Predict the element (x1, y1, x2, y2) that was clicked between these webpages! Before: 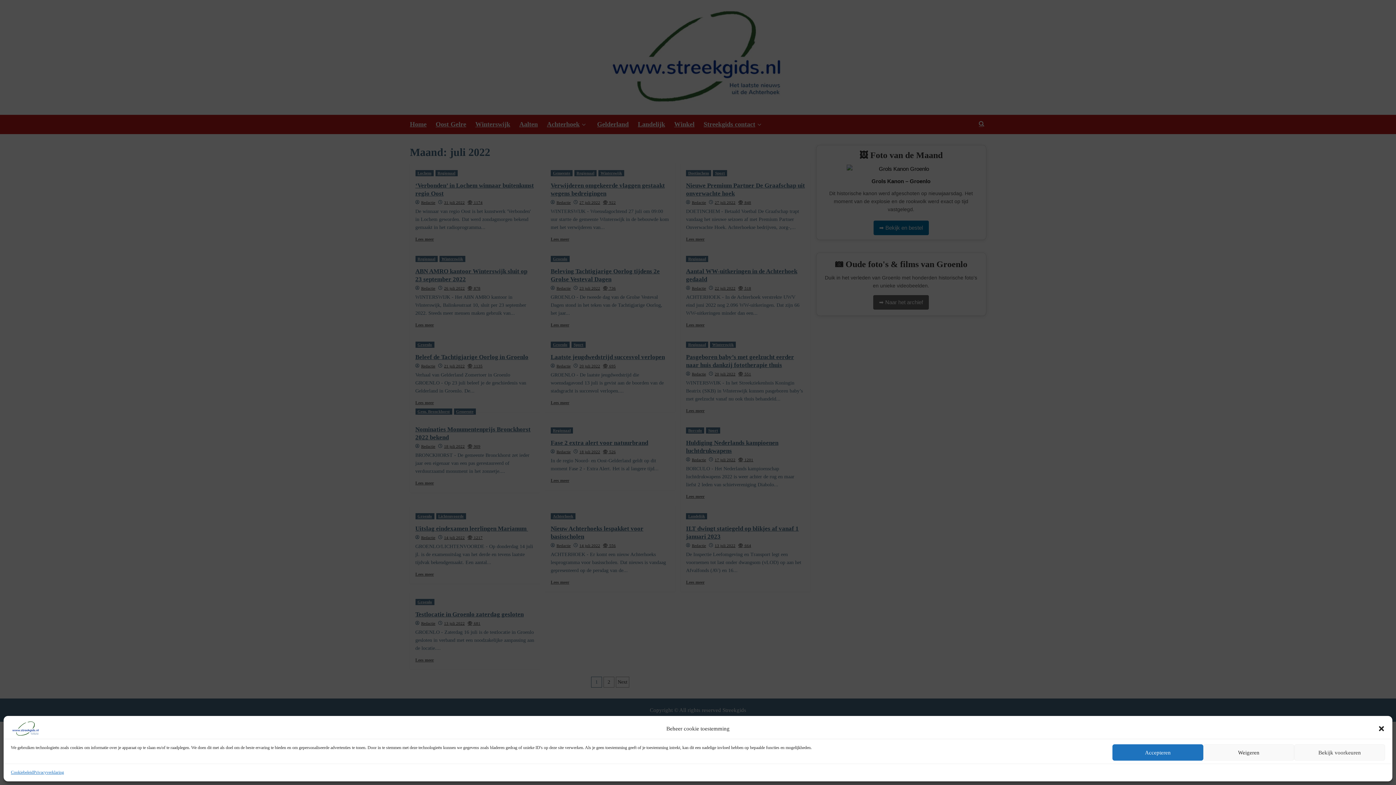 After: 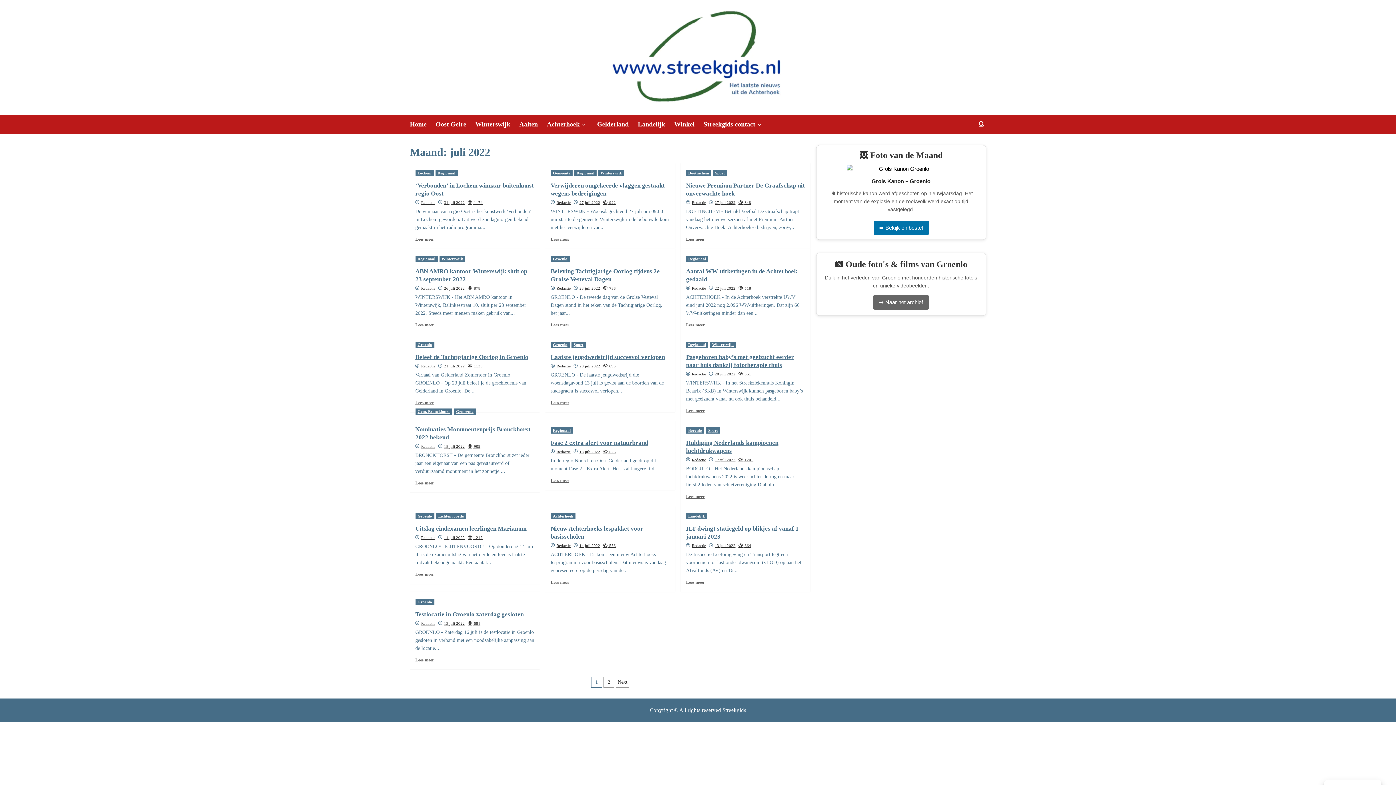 Action: label: Weigeren bbox: (1203, 744, 1294, 761)